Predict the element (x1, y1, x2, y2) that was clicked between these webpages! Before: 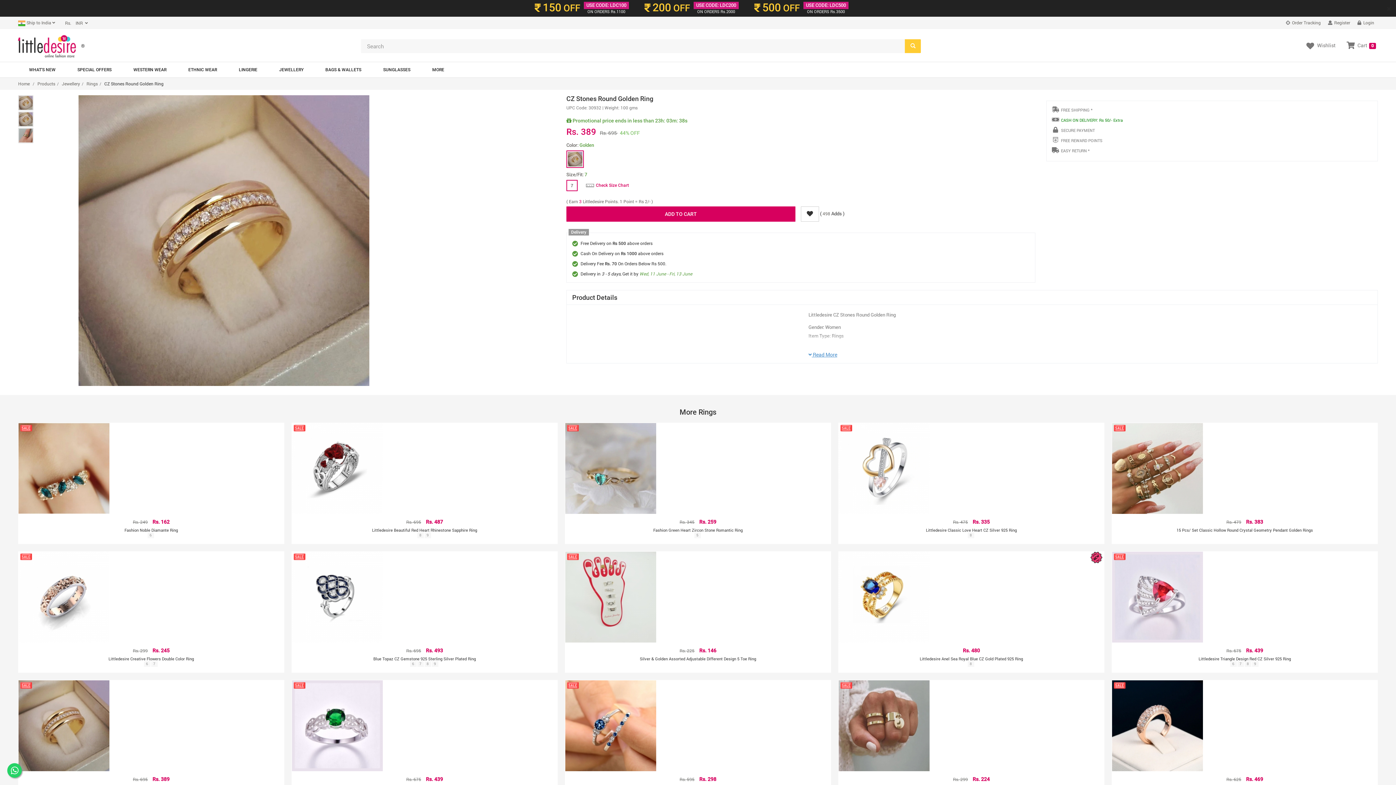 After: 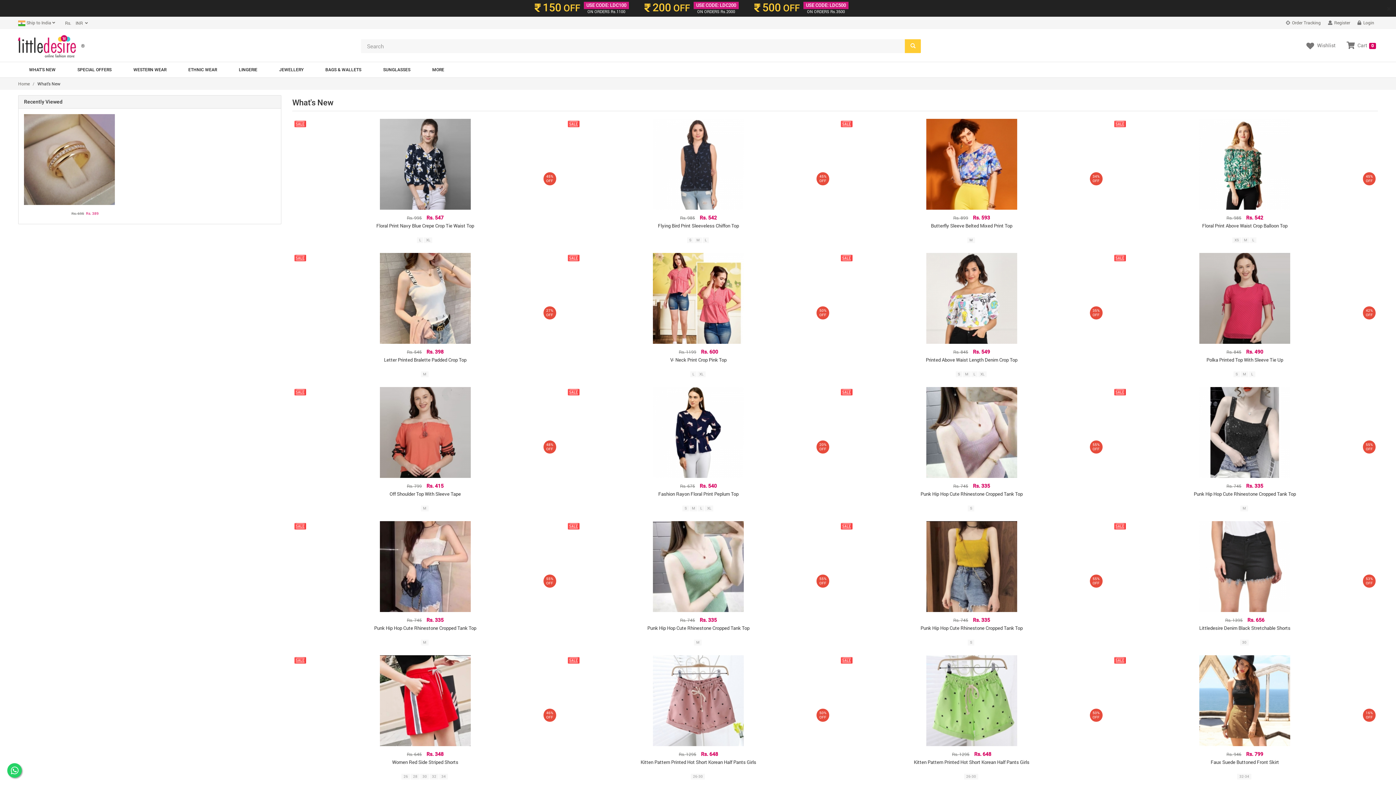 Action: bbox: (18, 62, 66, 77) label: WHAT'S NEW